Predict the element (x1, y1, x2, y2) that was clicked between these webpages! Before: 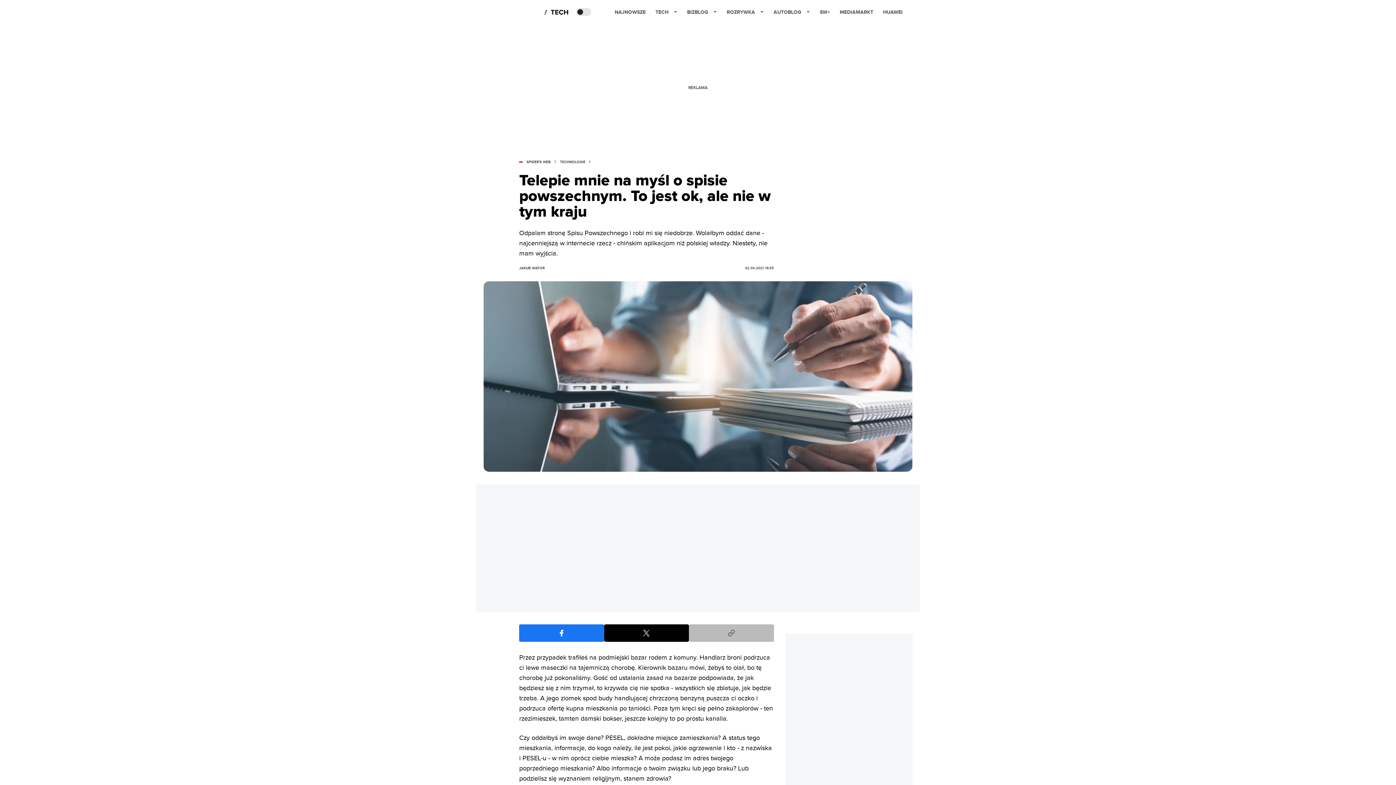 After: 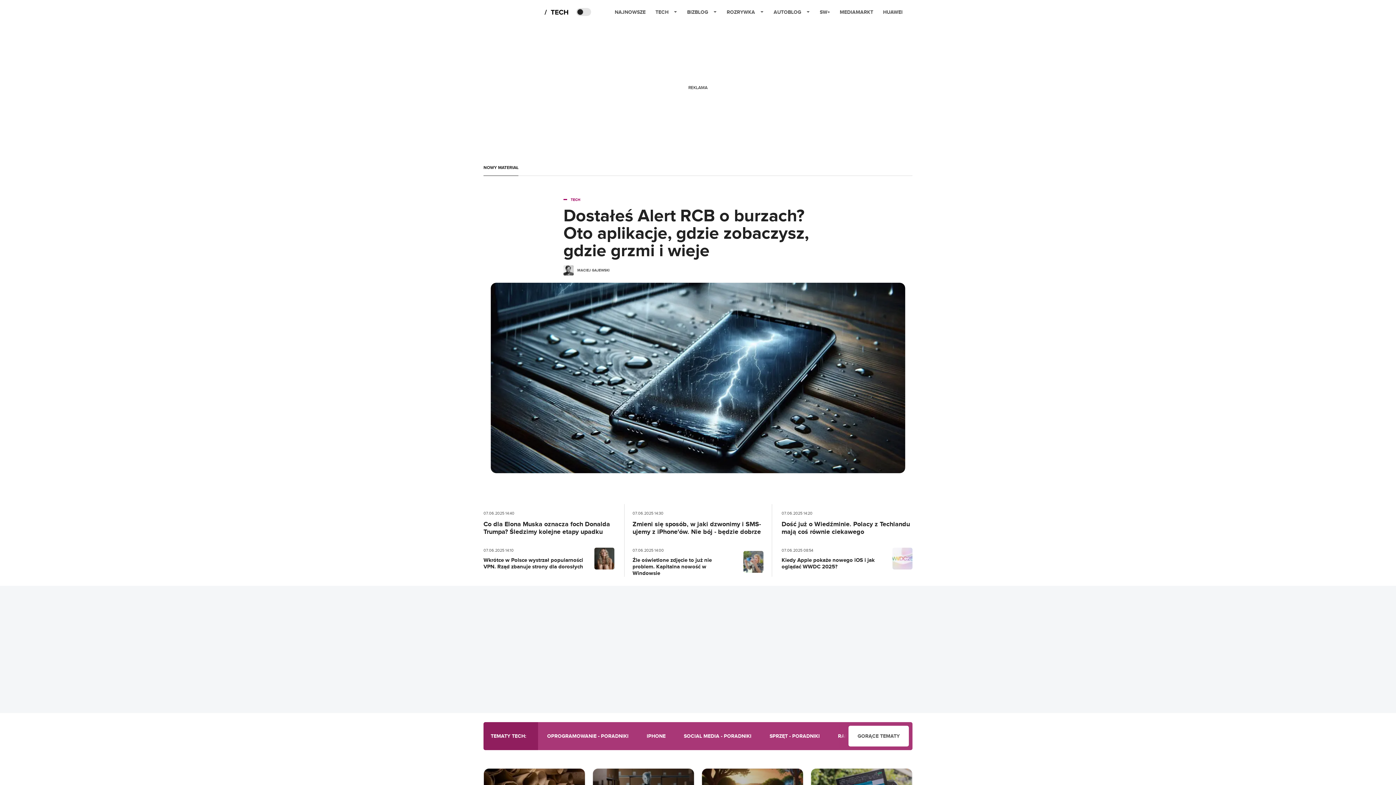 Action: bbox: (655, 2, 677, 21) label: TECH